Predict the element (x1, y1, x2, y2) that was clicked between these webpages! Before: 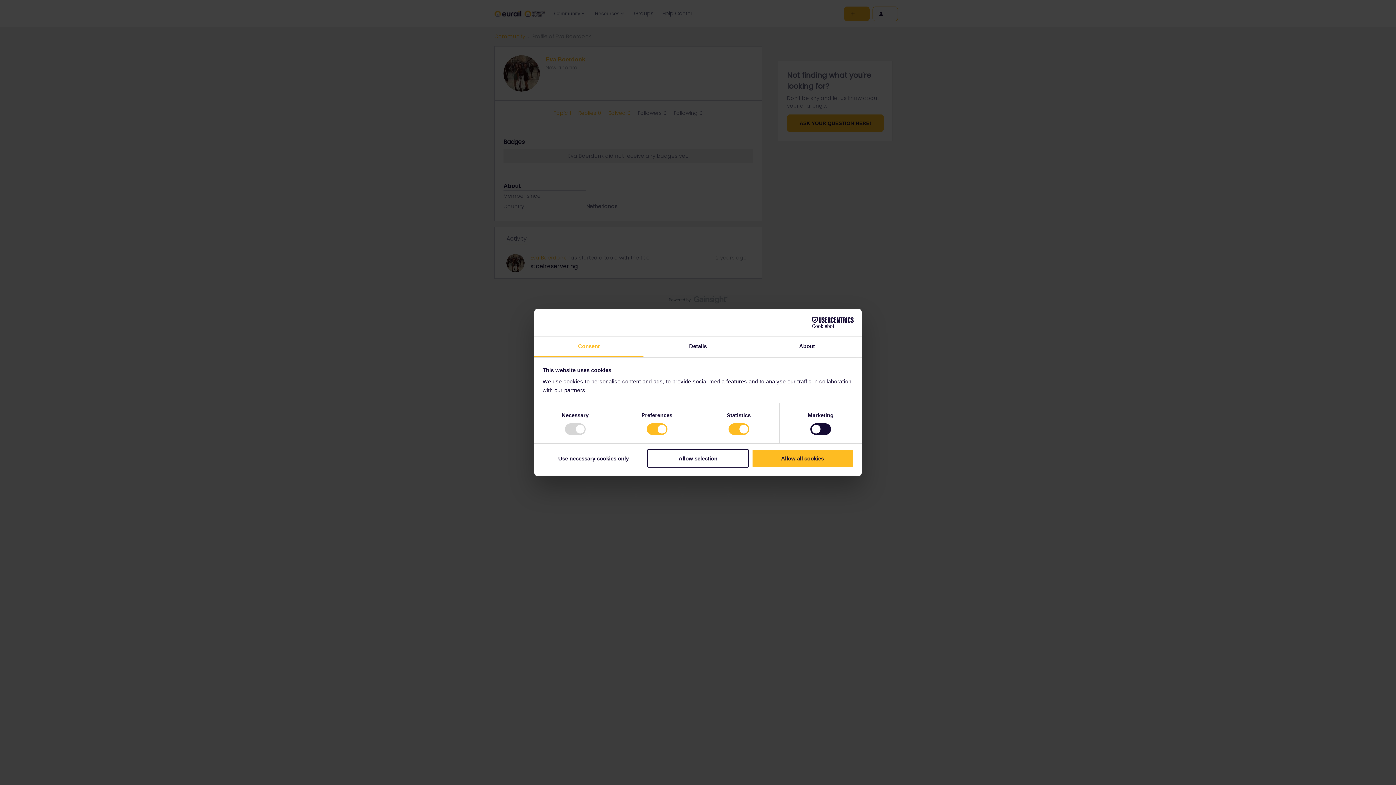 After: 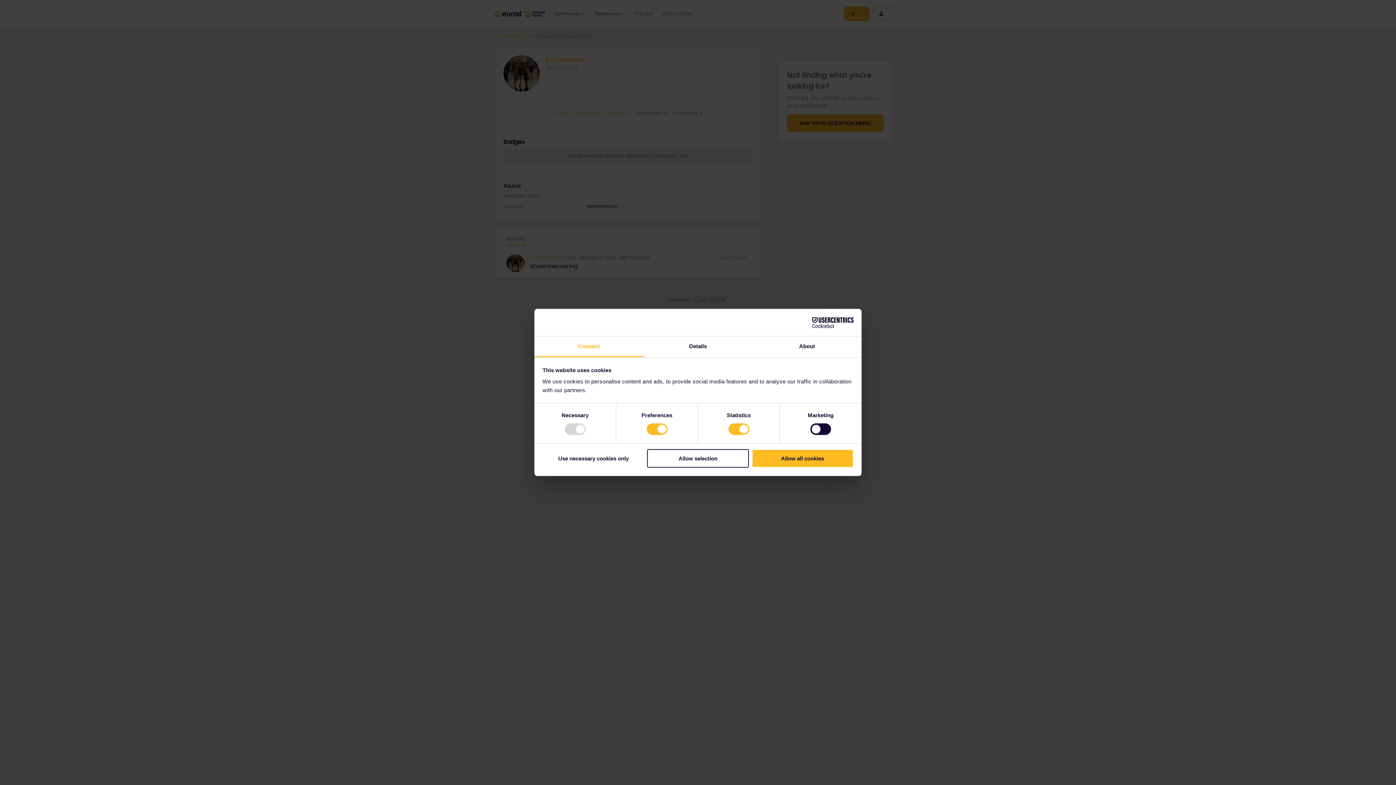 Action: bbox: (790, 317, 853, 328) label: Cookiebot - opens in a new window